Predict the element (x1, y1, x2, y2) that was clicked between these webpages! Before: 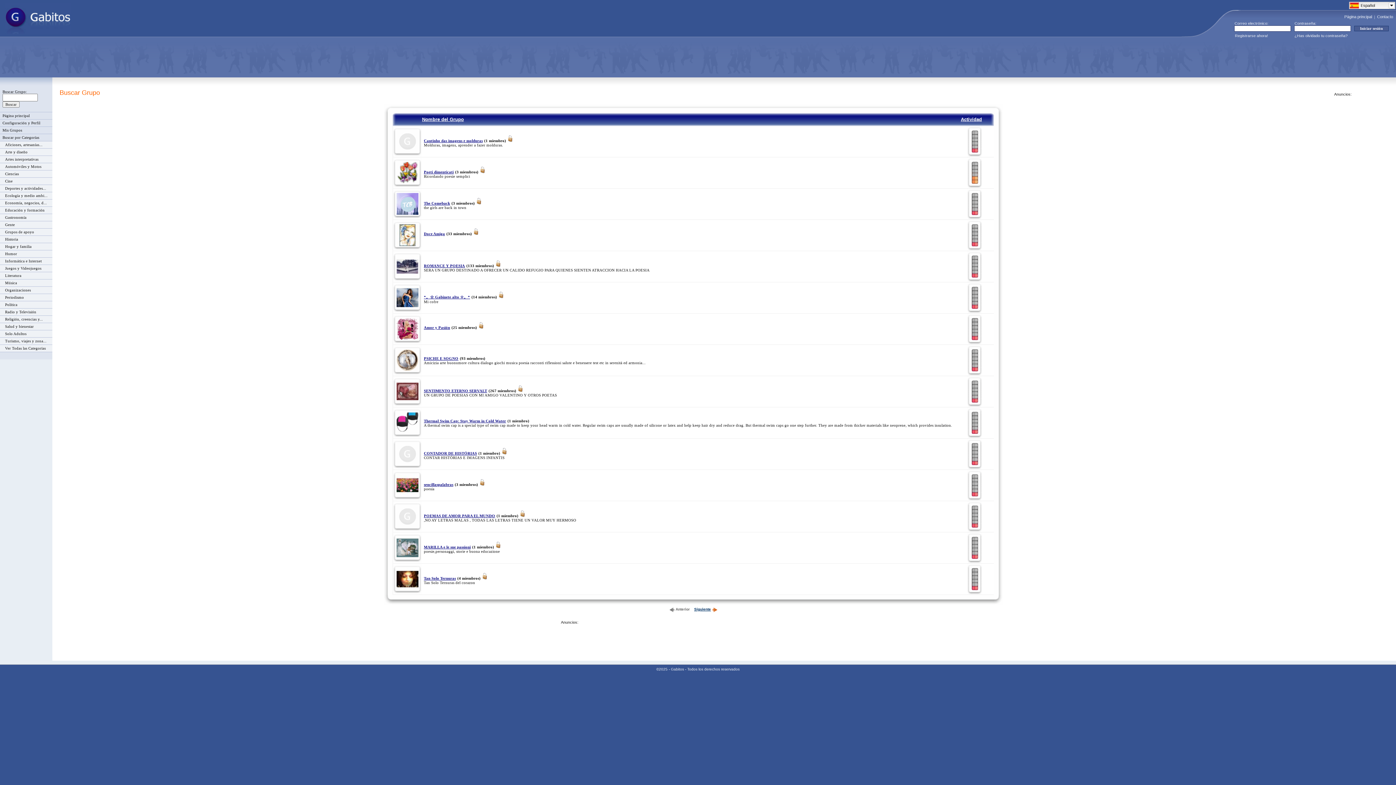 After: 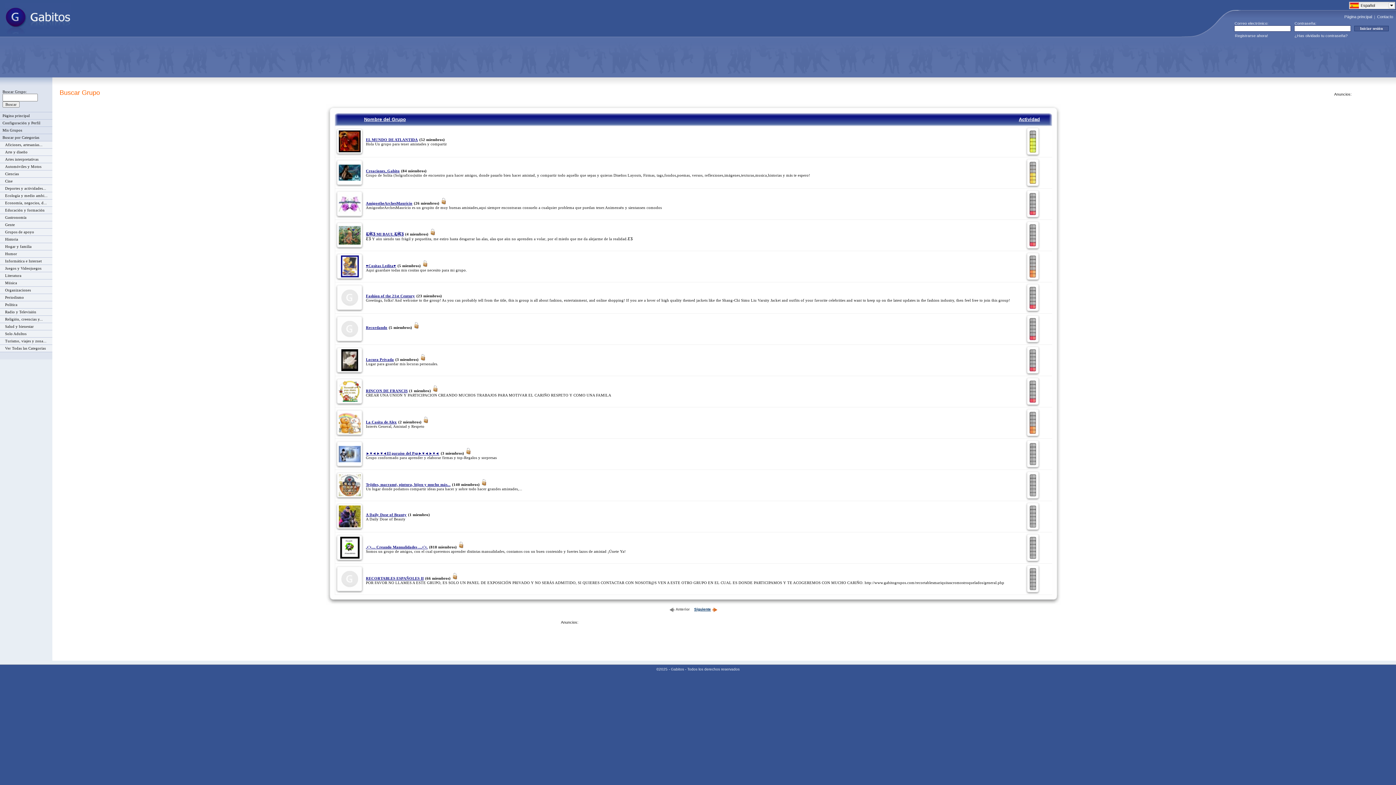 Action: label: Aficiones, artesanías... bbox: (5, 142, 42, 146)